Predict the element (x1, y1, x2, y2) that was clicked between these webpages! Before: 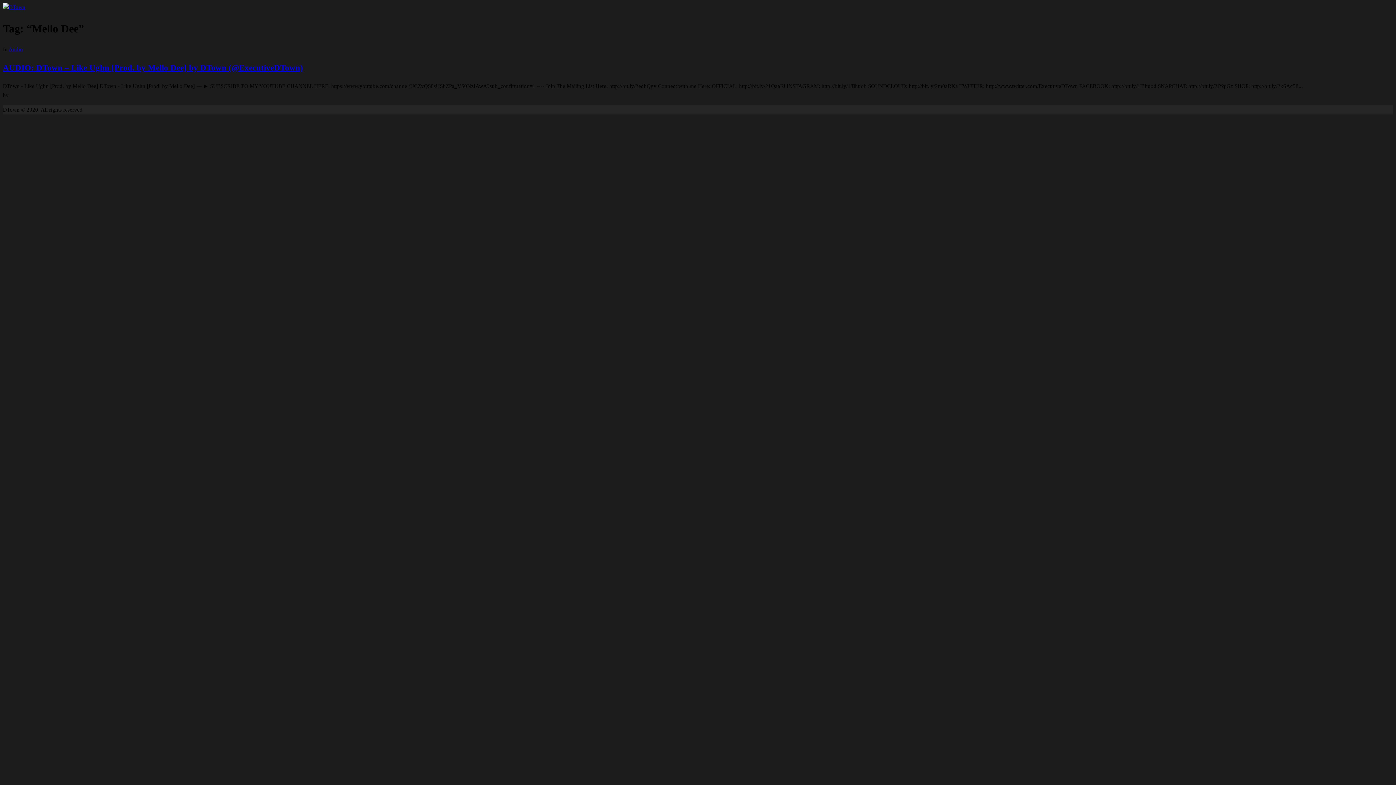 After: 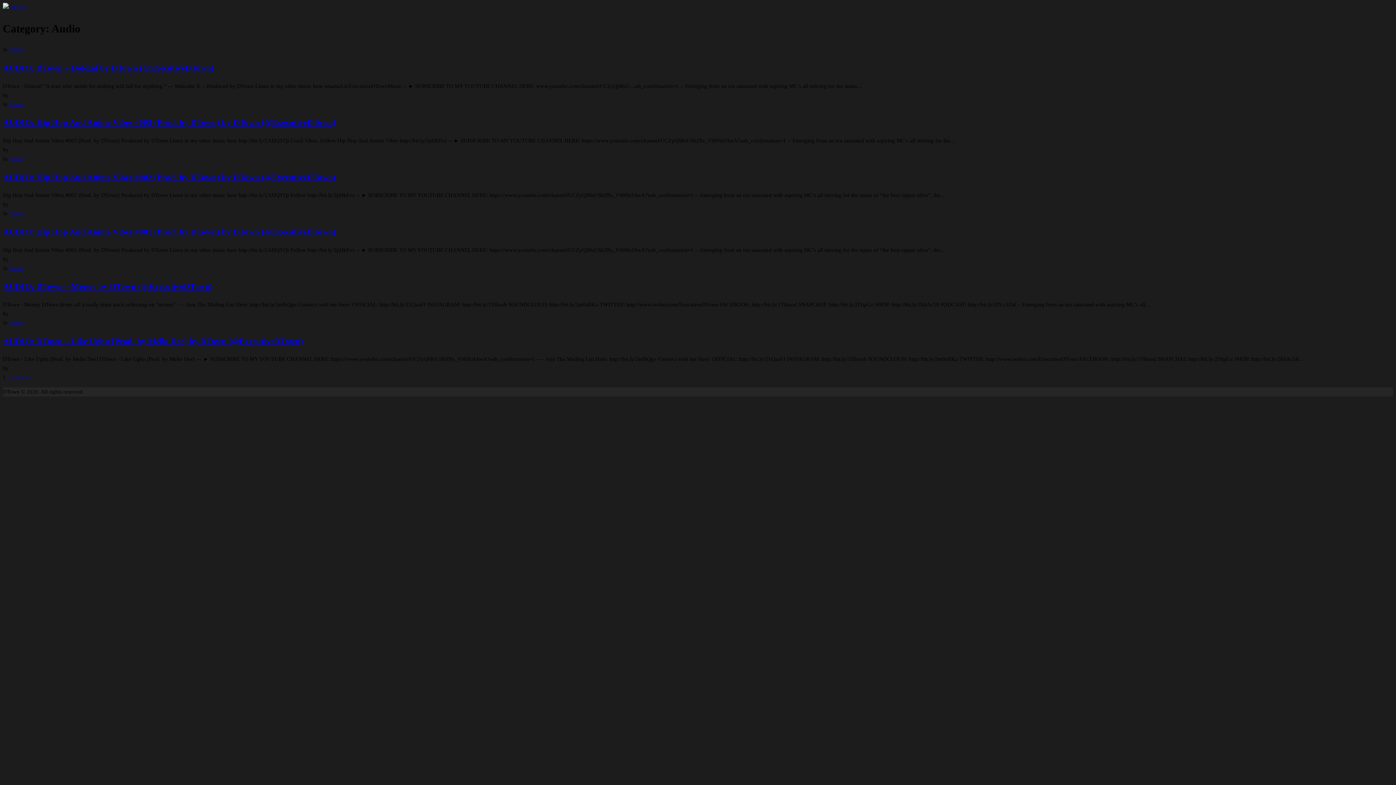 Action: bbox: (8, 46, 22, 52) label: Audio